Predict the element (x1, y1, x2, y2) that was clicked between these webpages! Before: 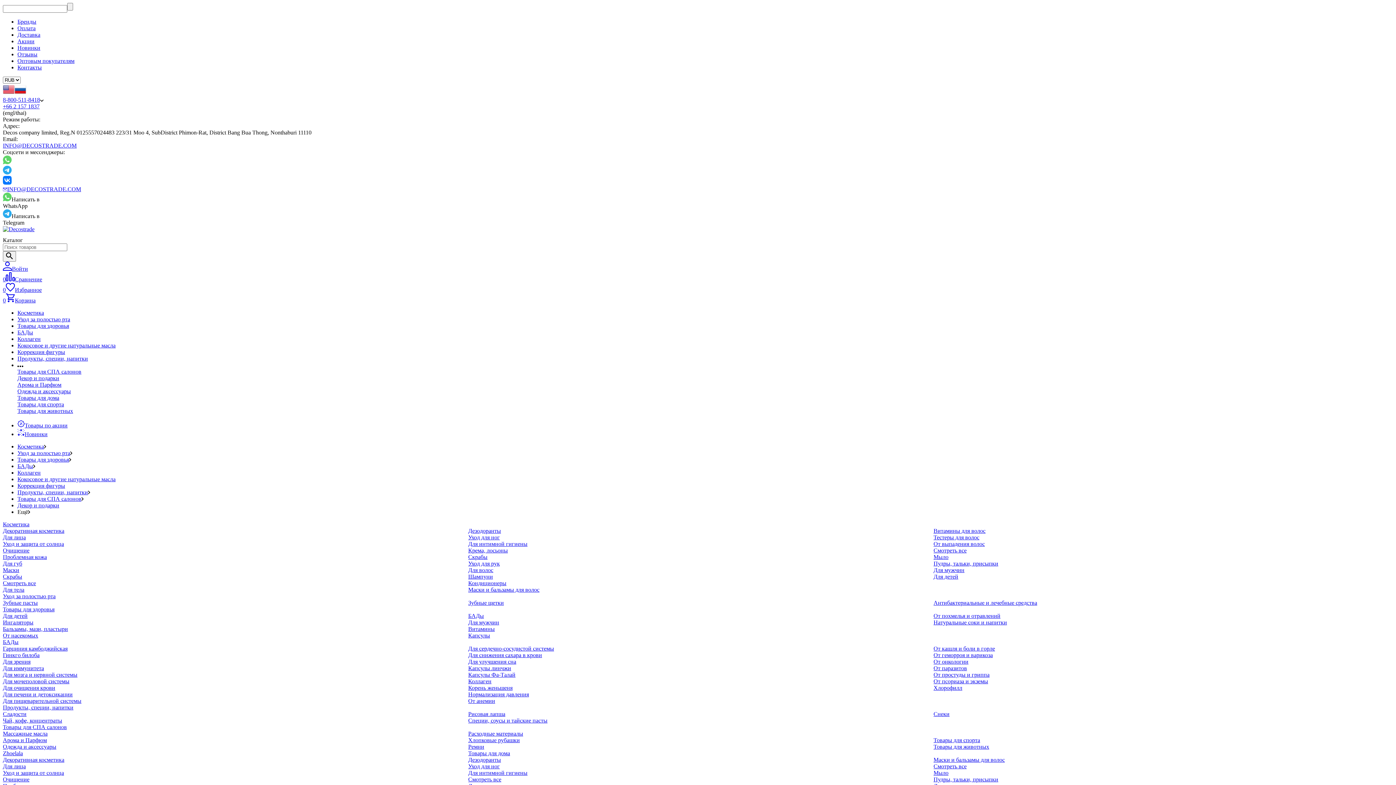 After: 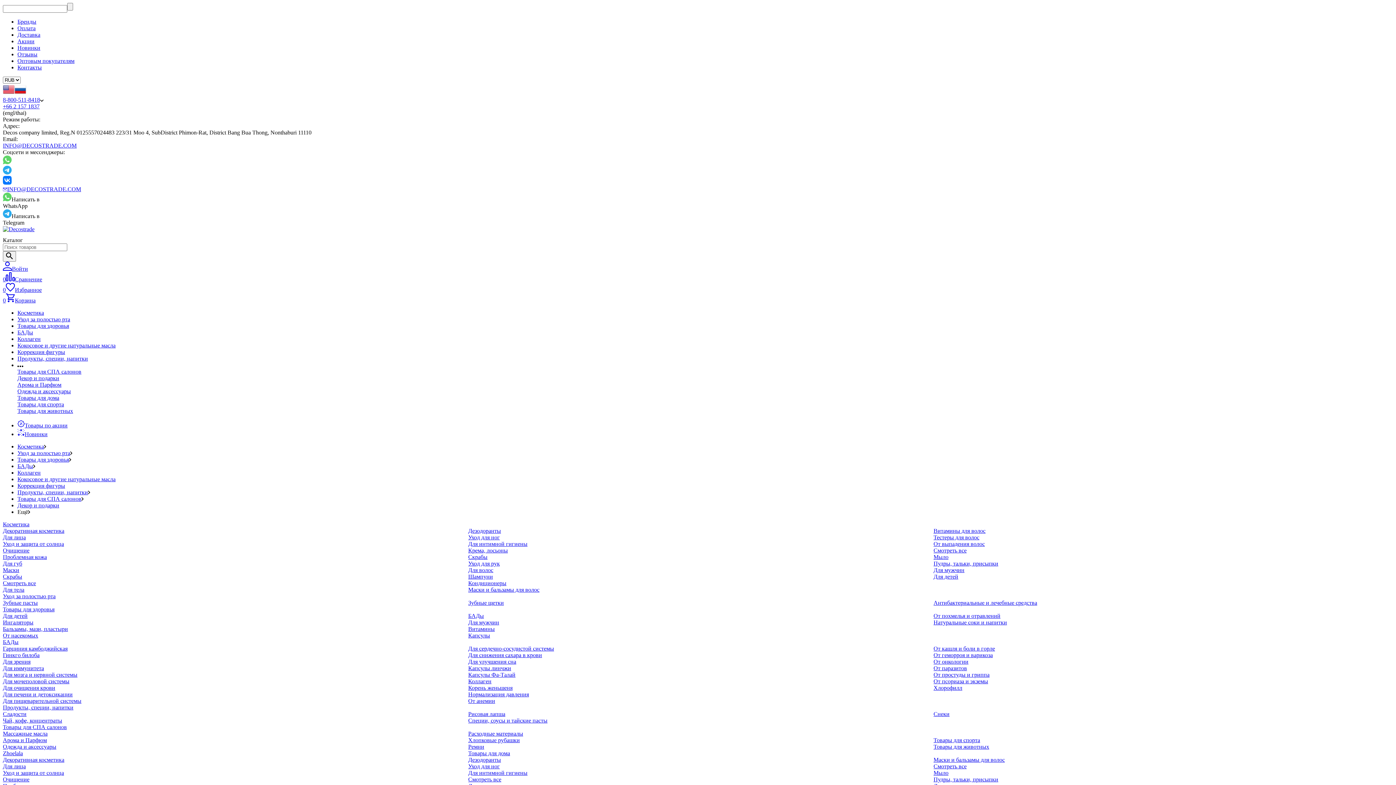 Action: label: Для детей bbox: (2, 613, 27, 619)